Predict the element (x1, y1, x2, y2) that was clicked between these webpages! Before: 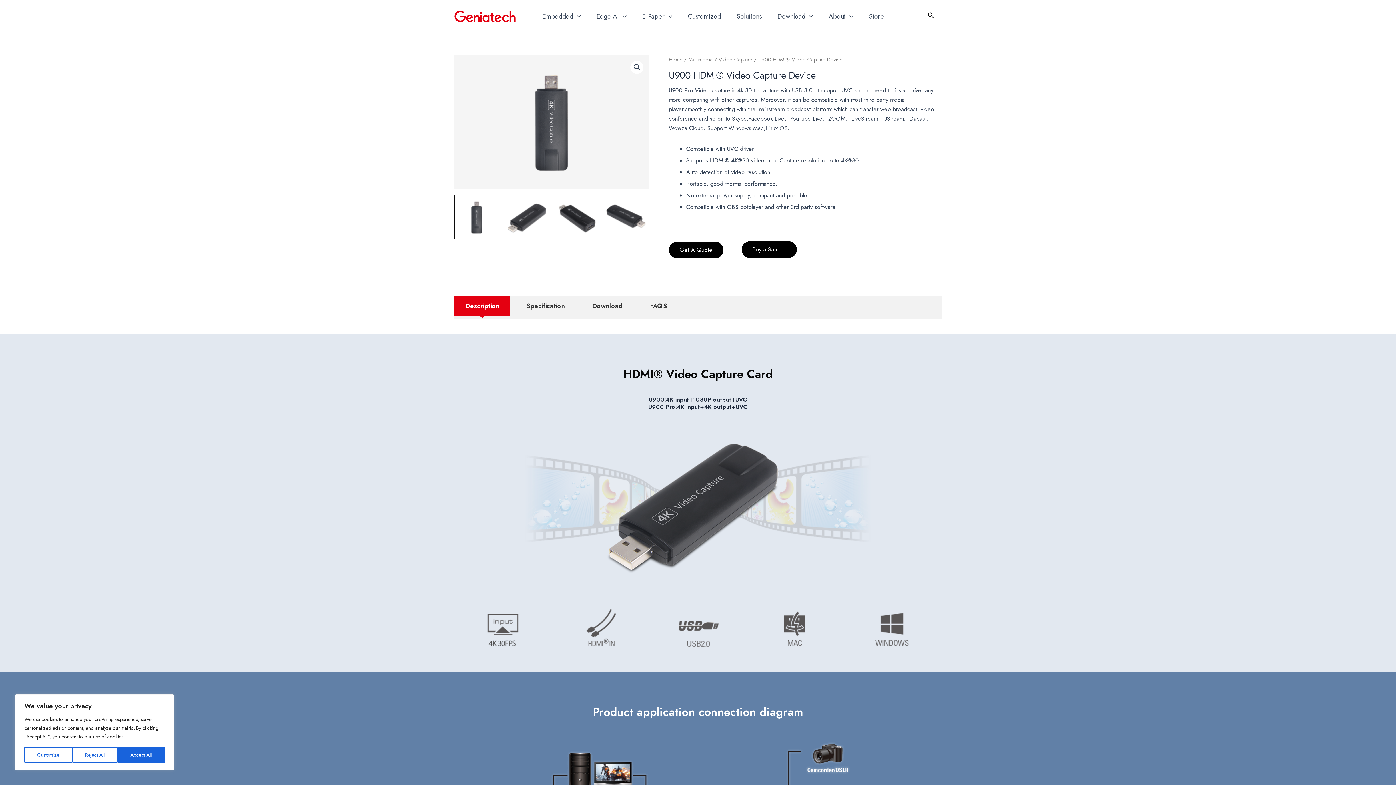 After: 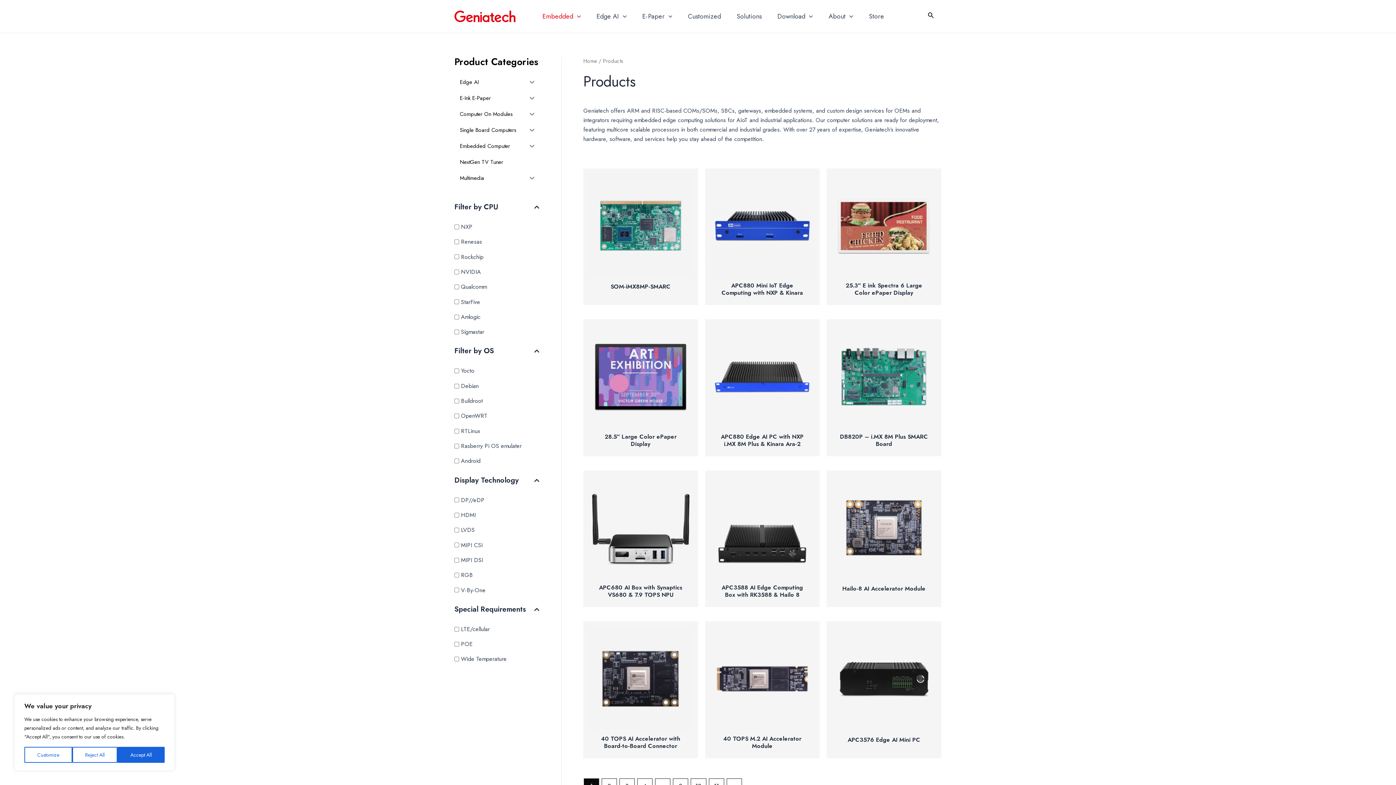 Action: label: Embedded bbox: (536, 0, 590, 32)